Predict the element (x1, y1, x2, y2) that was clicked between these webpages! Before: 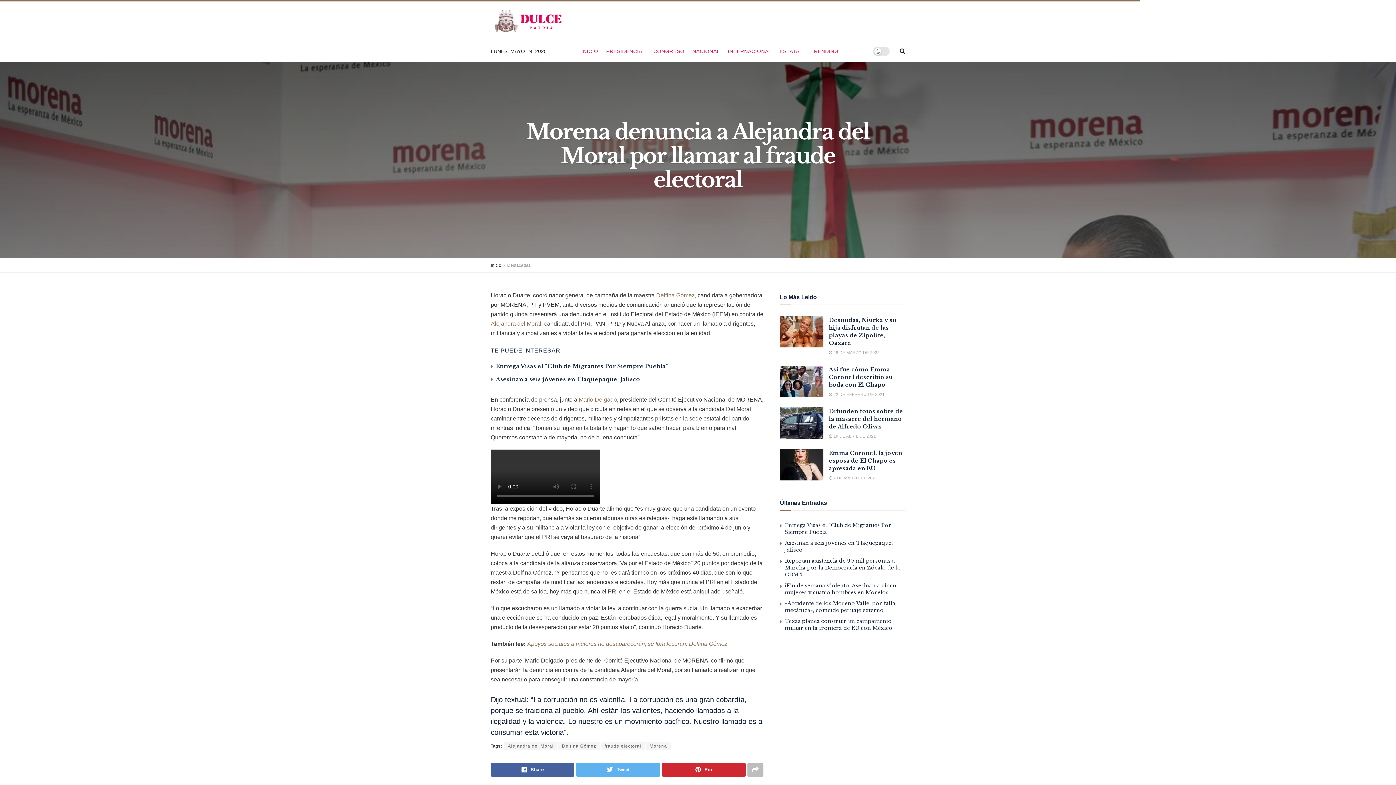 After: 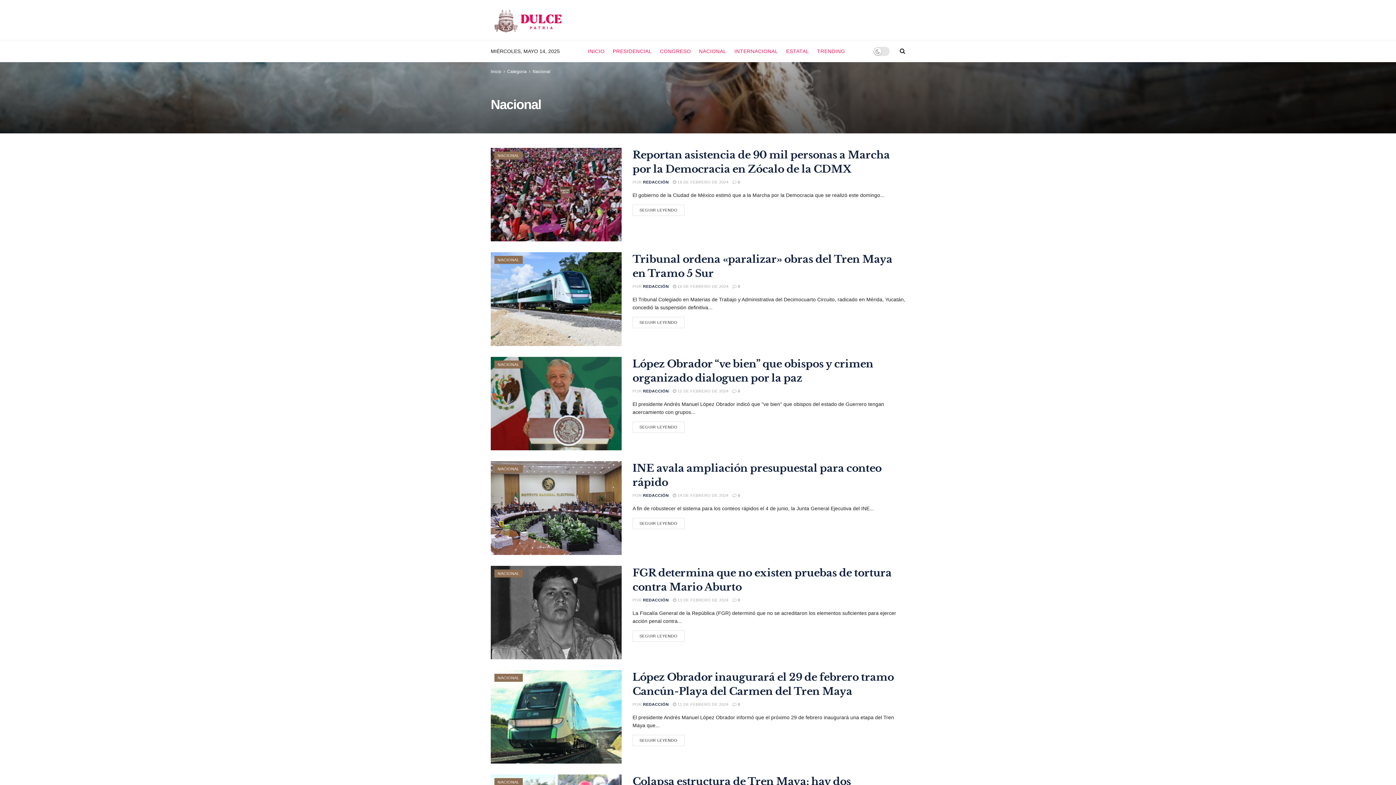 Action: bbox: (692, 40, 720, 62) label: NACIONAL